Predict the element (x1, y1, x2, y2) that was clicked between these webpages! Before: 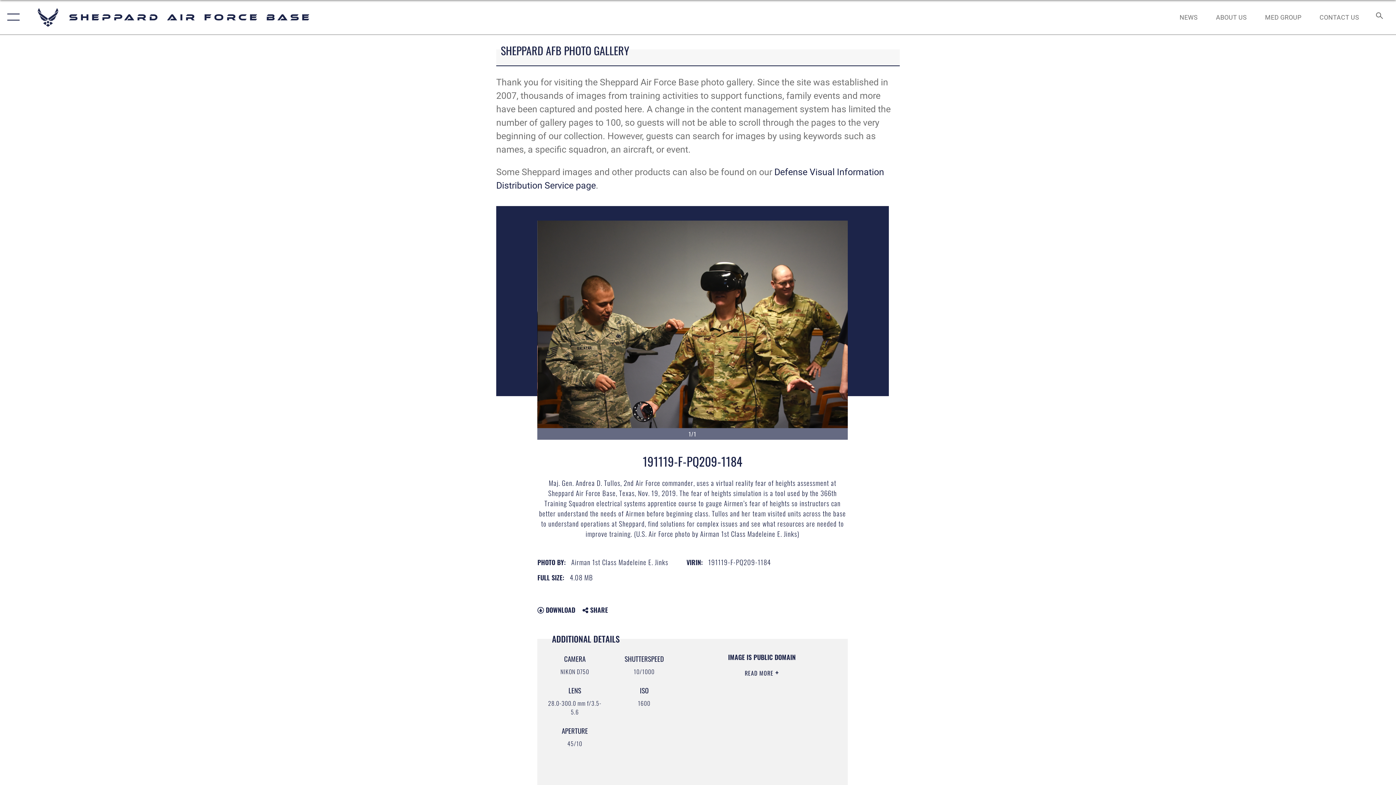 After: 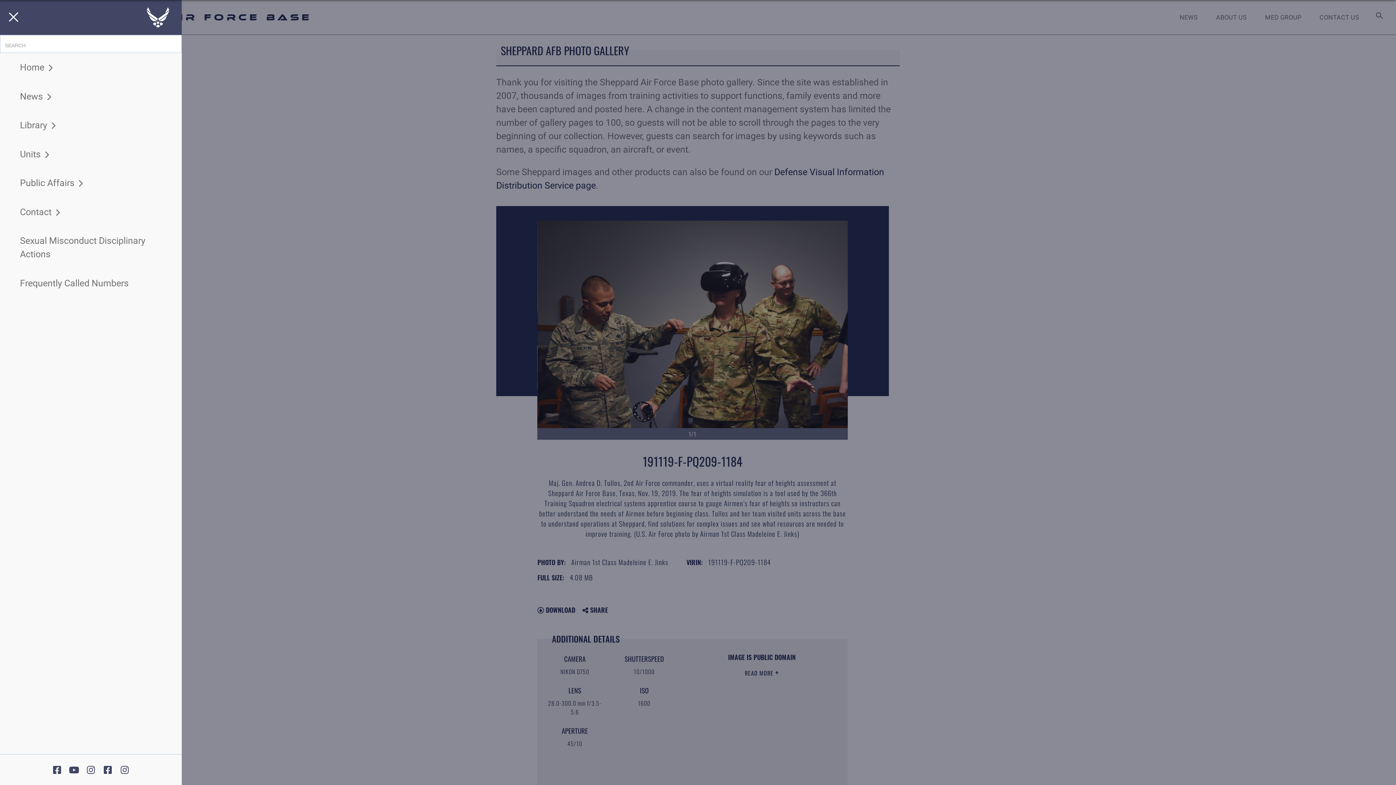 Action: bbox: (0, 0, 23, 34) label: Show or Hide Navigation